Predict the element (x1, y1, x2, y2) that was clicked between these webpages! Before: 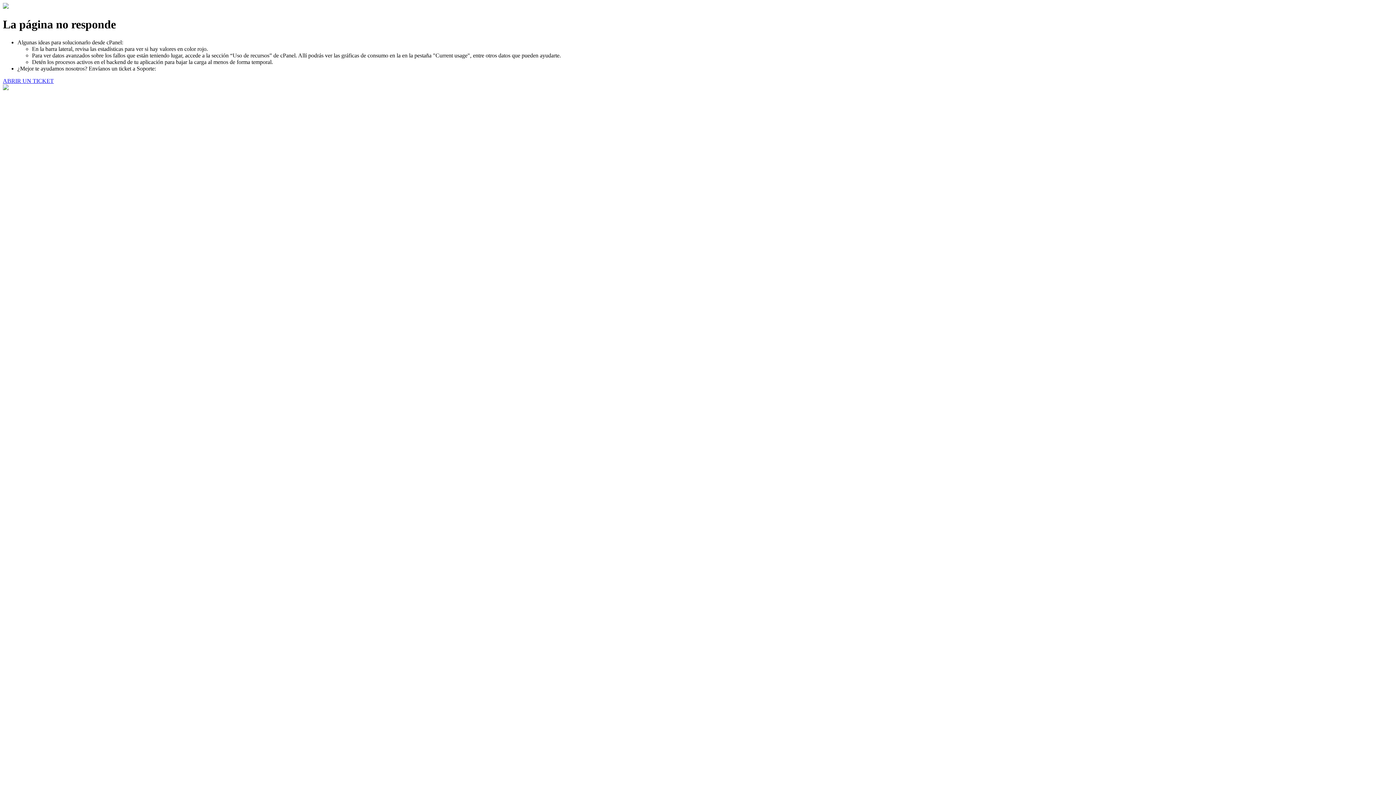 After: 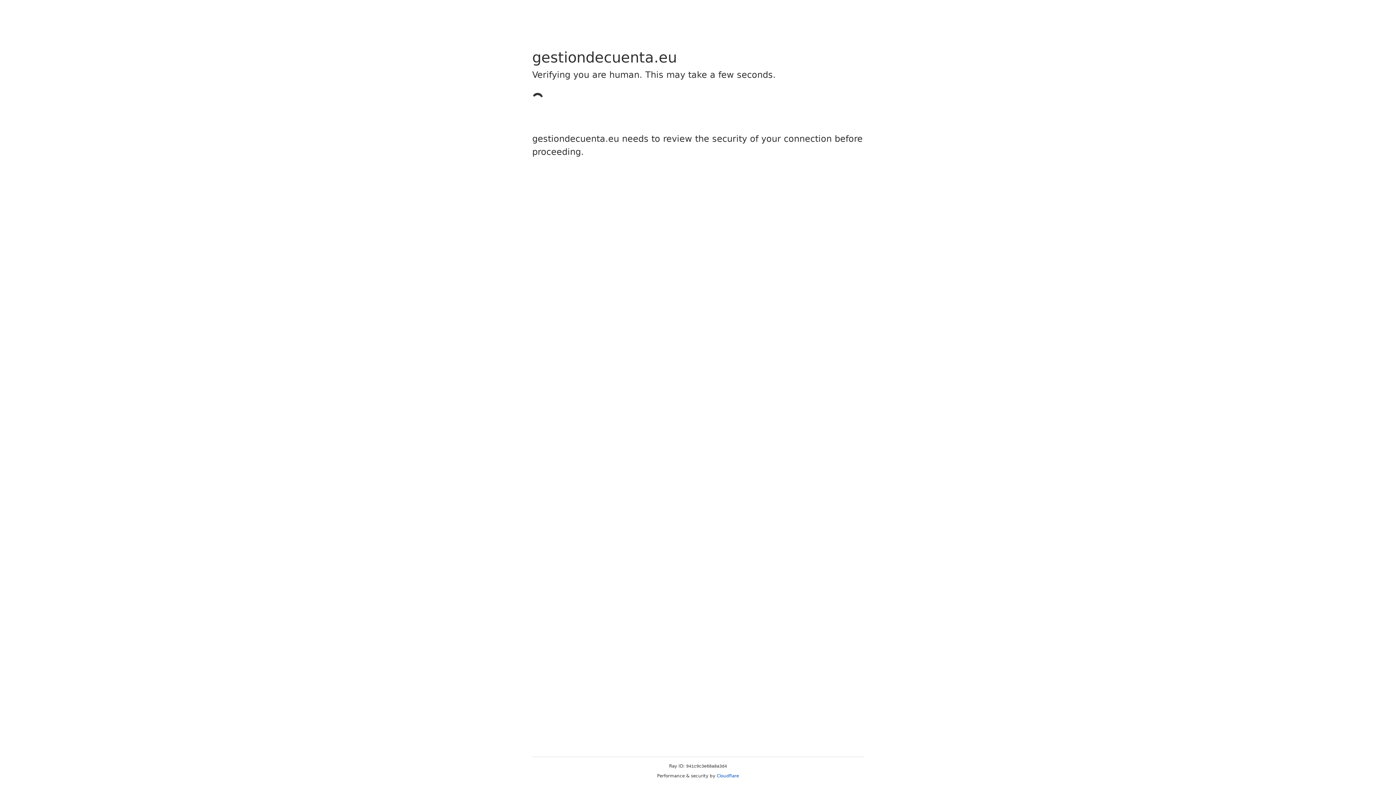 Action: bbox: (2, 77, 53, 83) label: ABRIR UN TICKET